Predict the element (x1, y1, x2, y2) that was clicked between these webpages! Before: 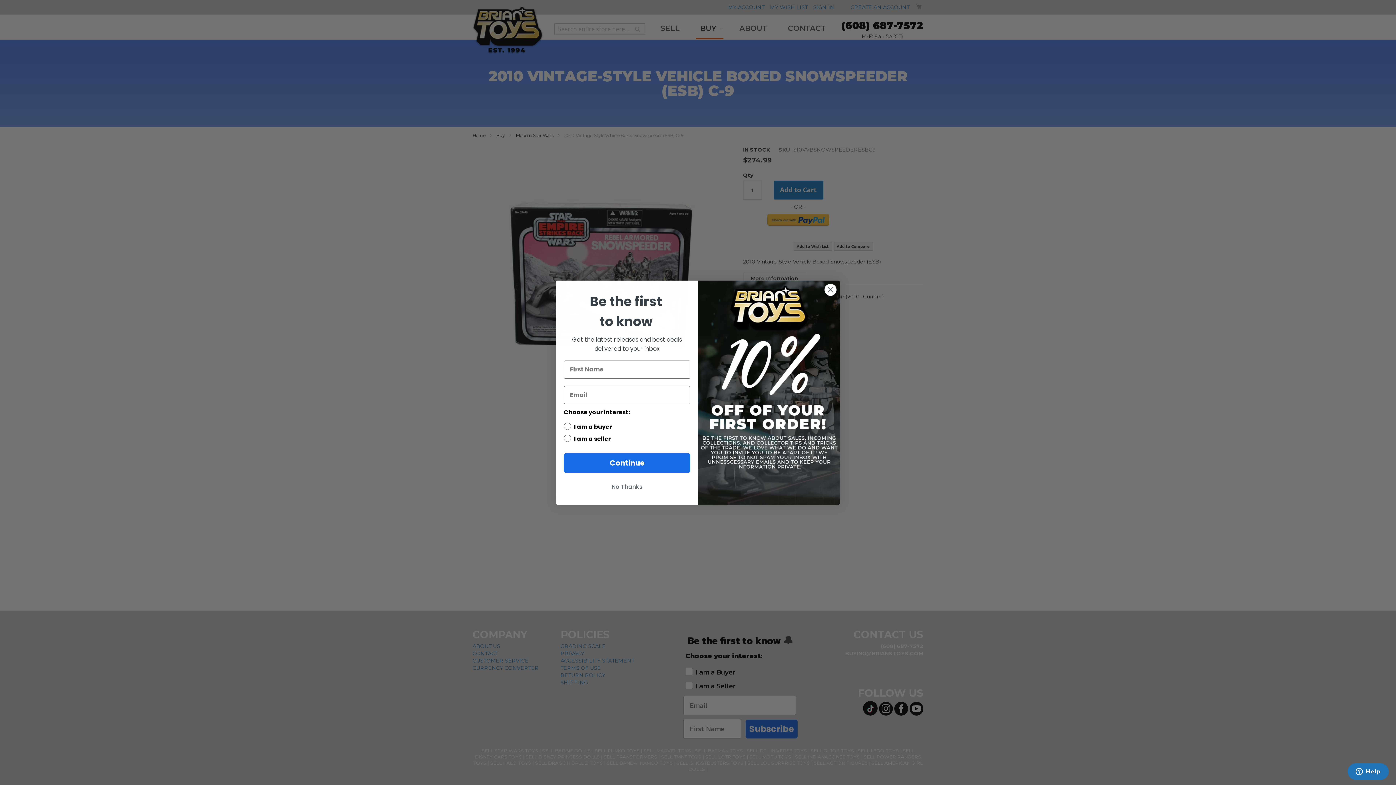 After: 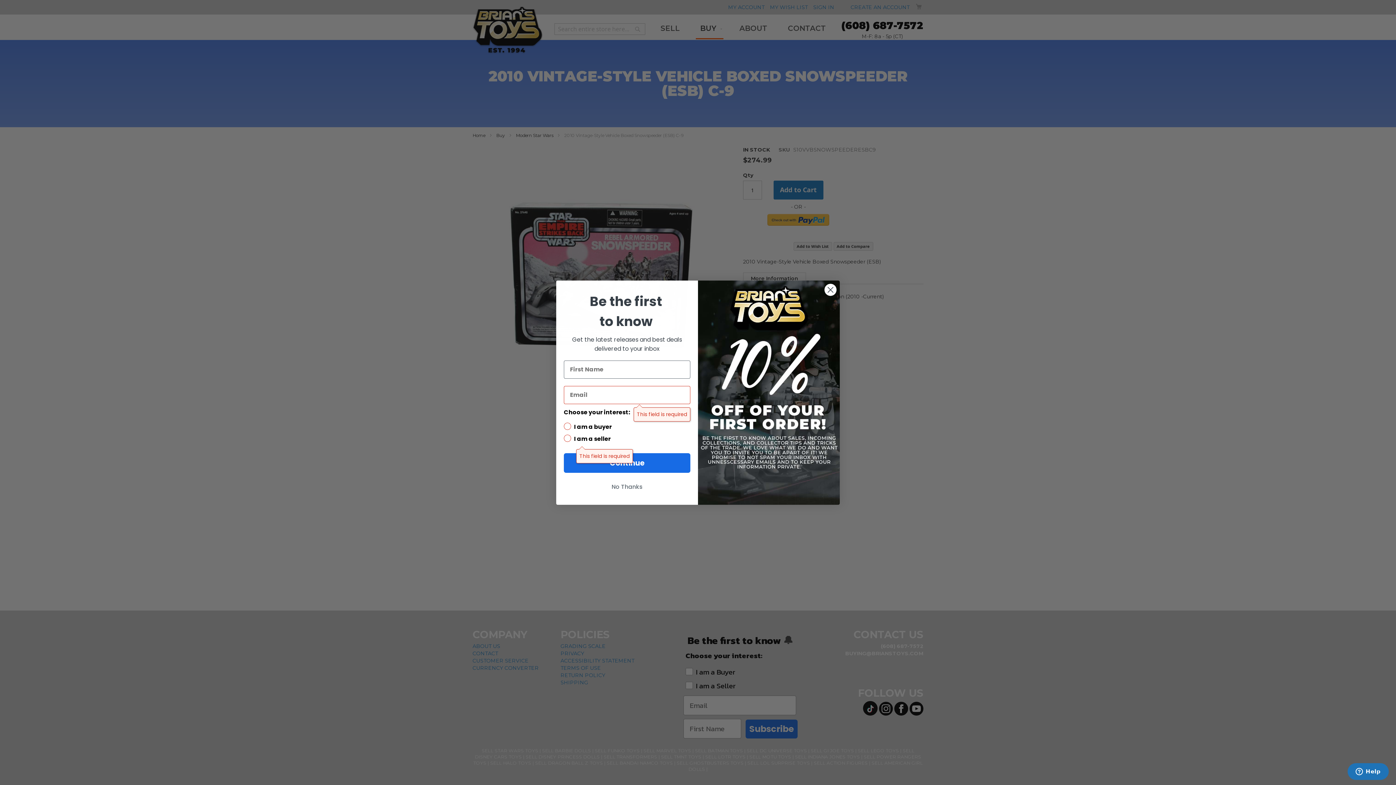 Action: label: Continue bbox: (564, 453, 690, 472)